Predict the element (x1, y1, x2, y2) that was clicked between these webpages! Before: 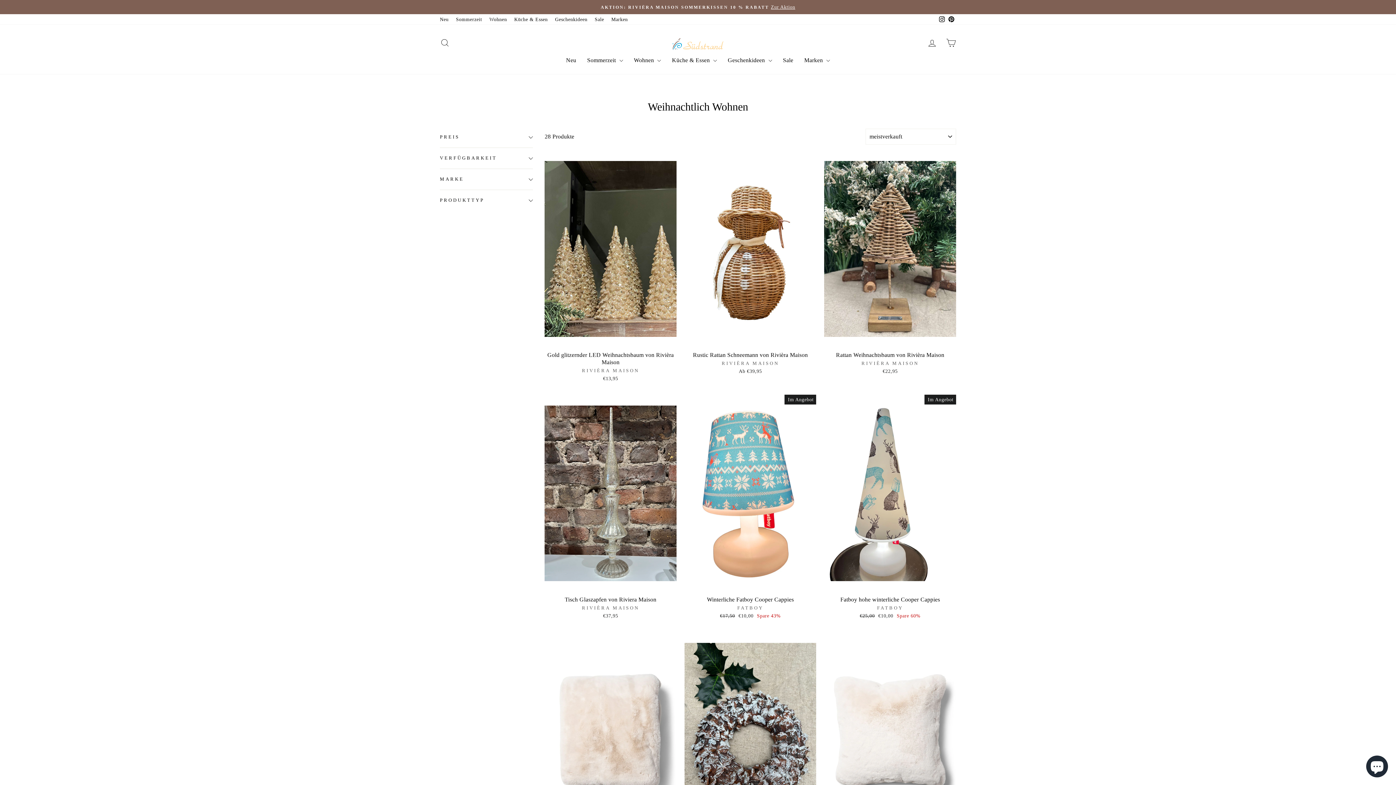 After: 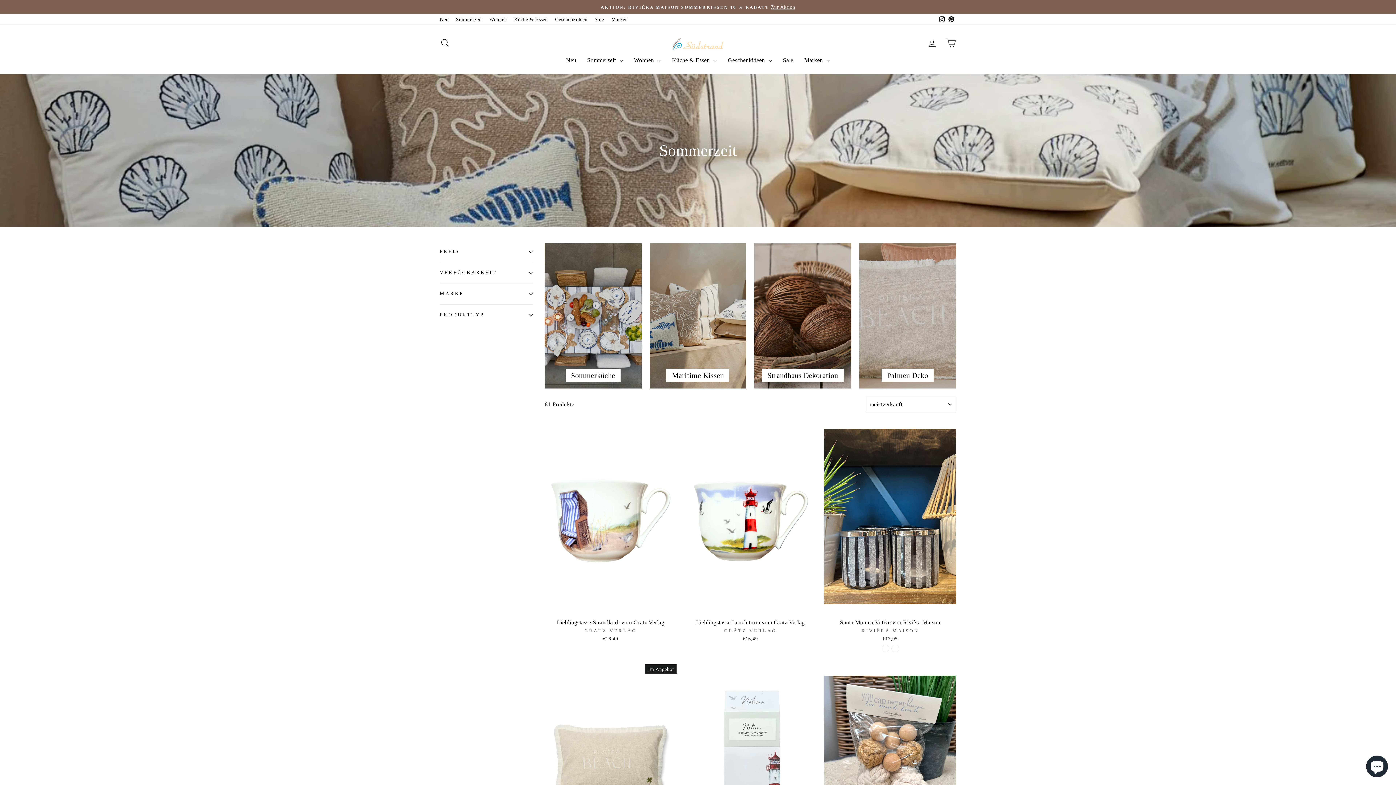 Action: label: Sommerzeit bbox: (452, 14, 485, 24)